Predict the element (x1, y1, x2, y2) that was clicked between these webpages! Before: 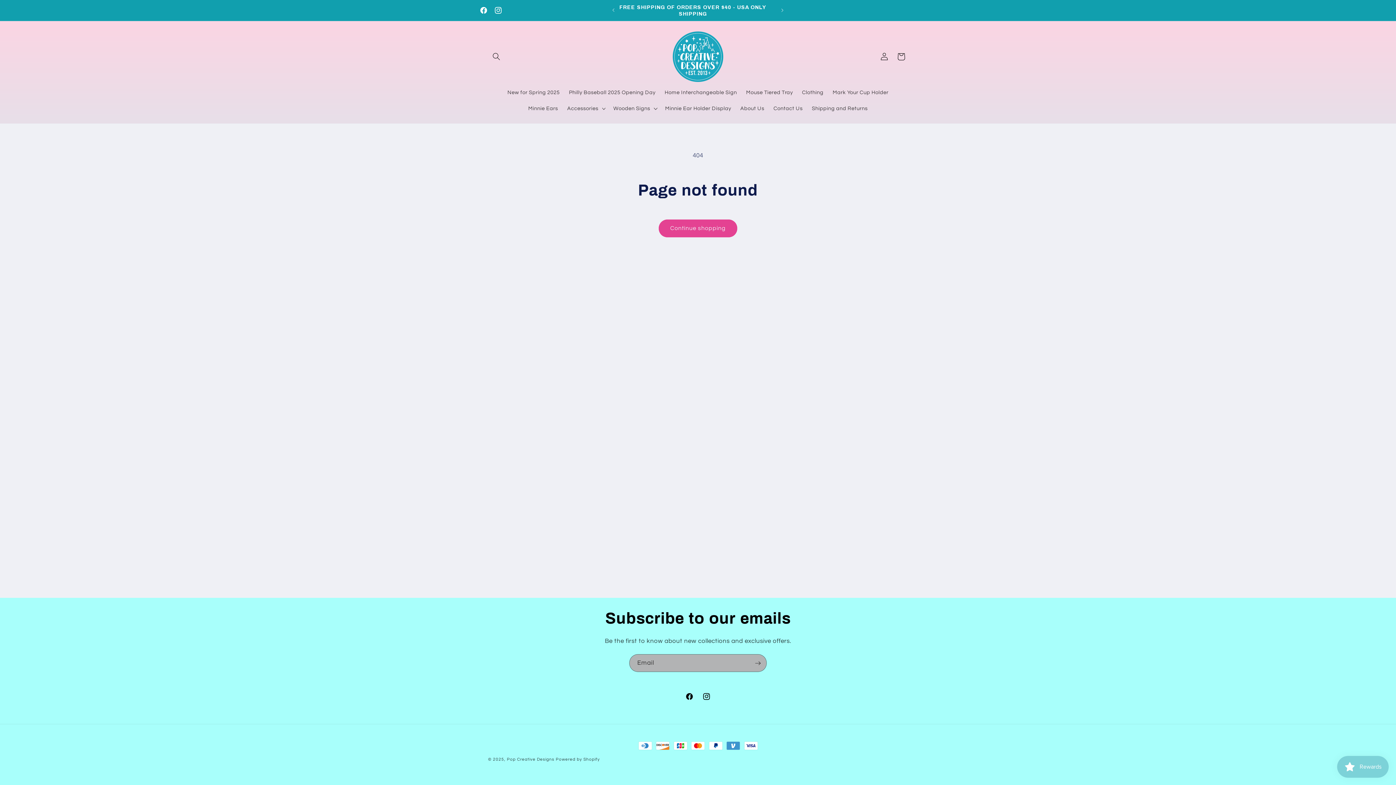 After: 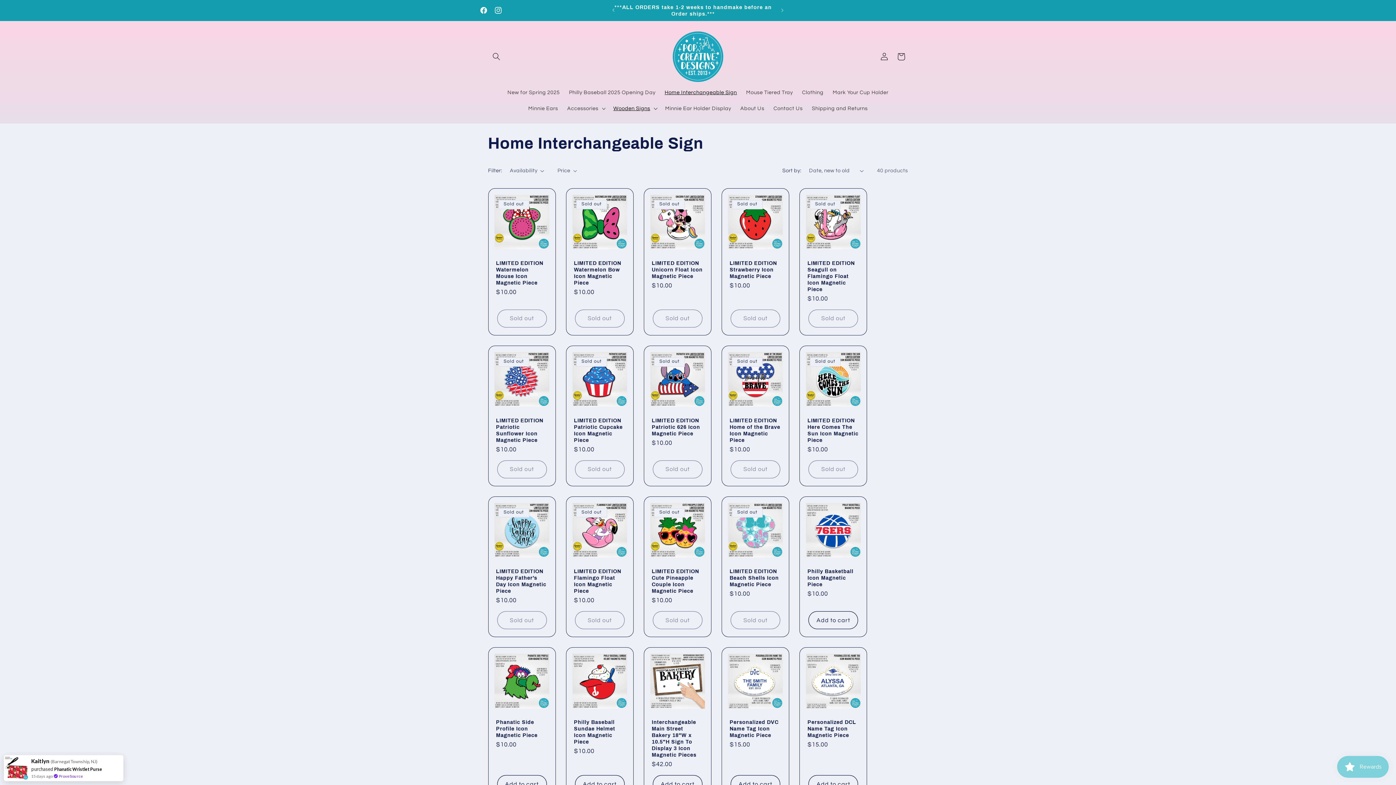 Action: bbox: (660, 85, 741, 100) label: Home Interchangeable Sign